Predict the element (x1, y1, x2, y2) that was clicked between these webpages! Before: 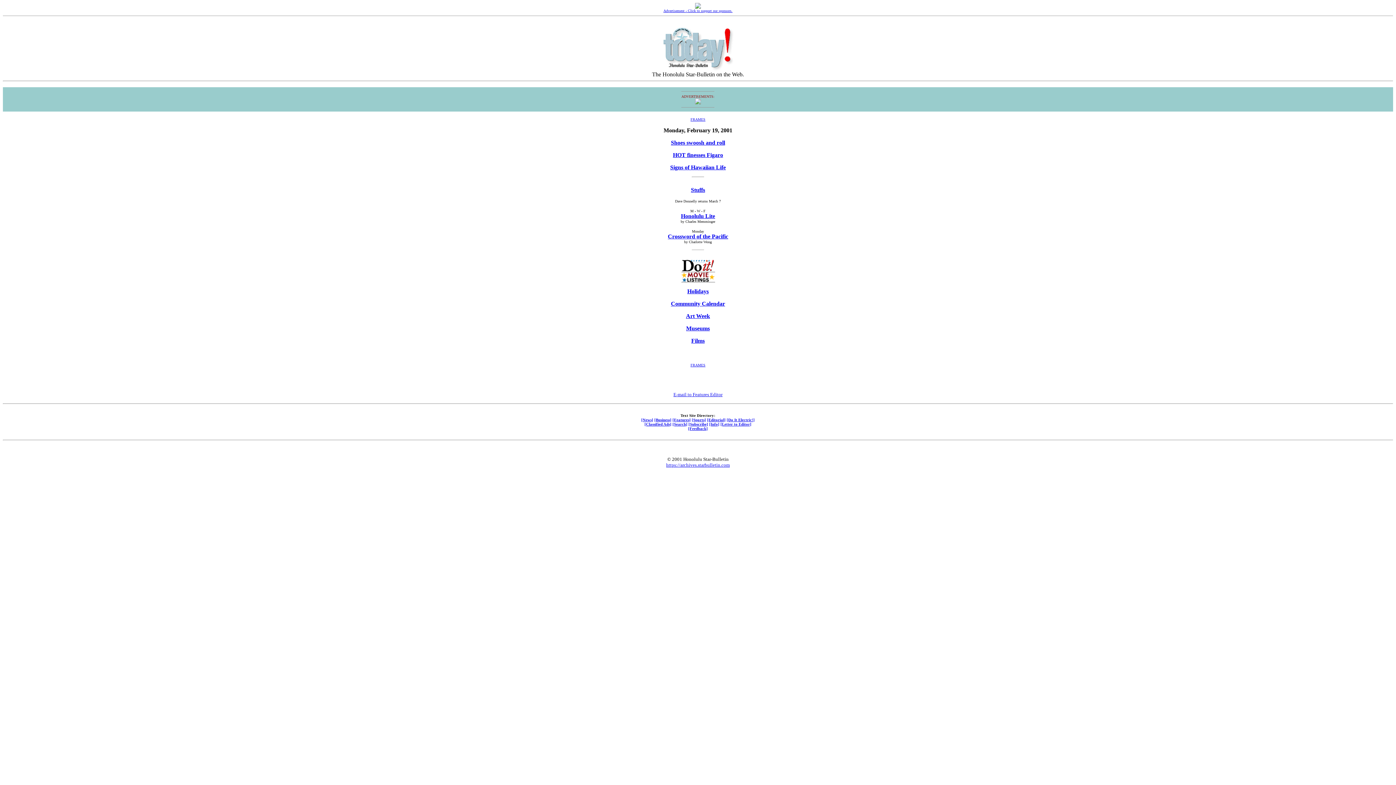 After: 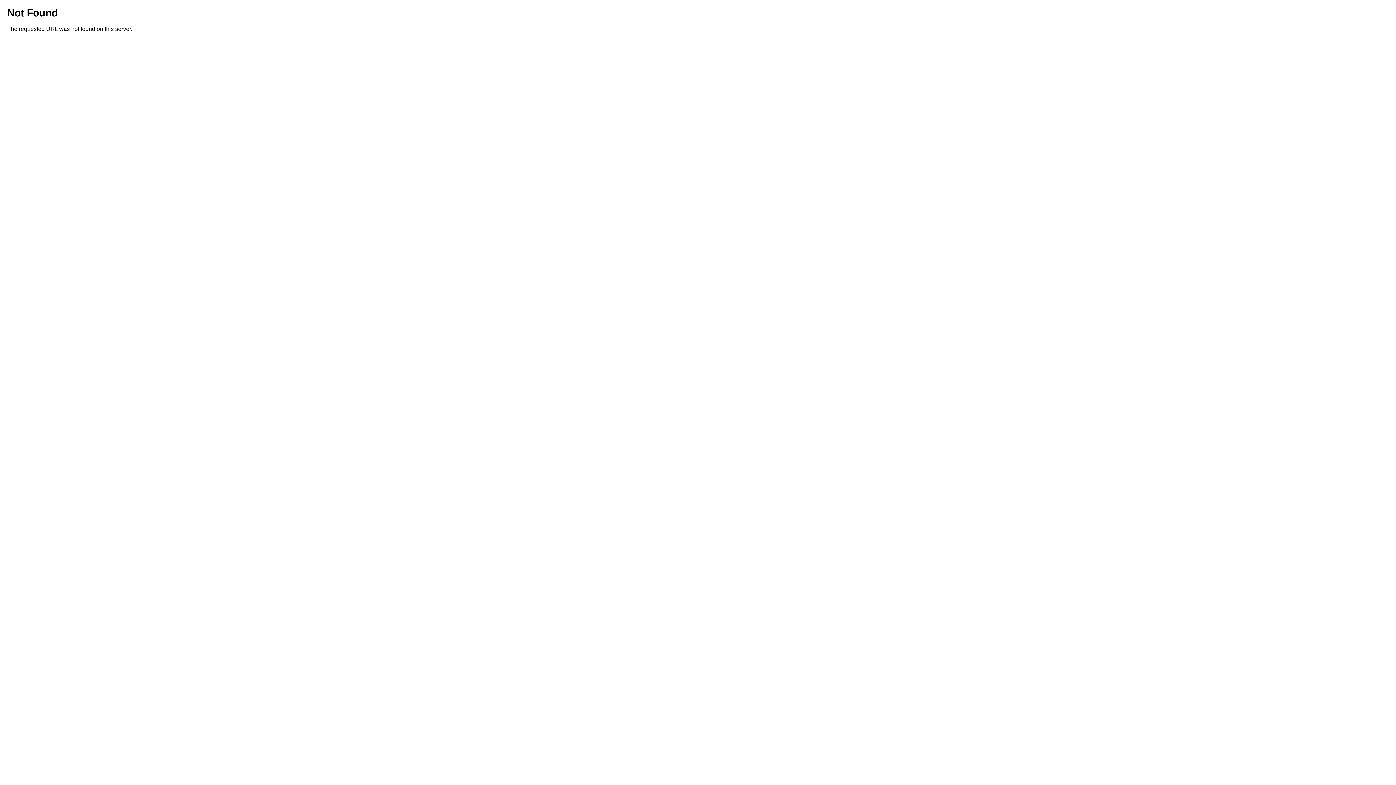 Action: label: [Classified Ads] bbox: (644, 422, 671, 426)